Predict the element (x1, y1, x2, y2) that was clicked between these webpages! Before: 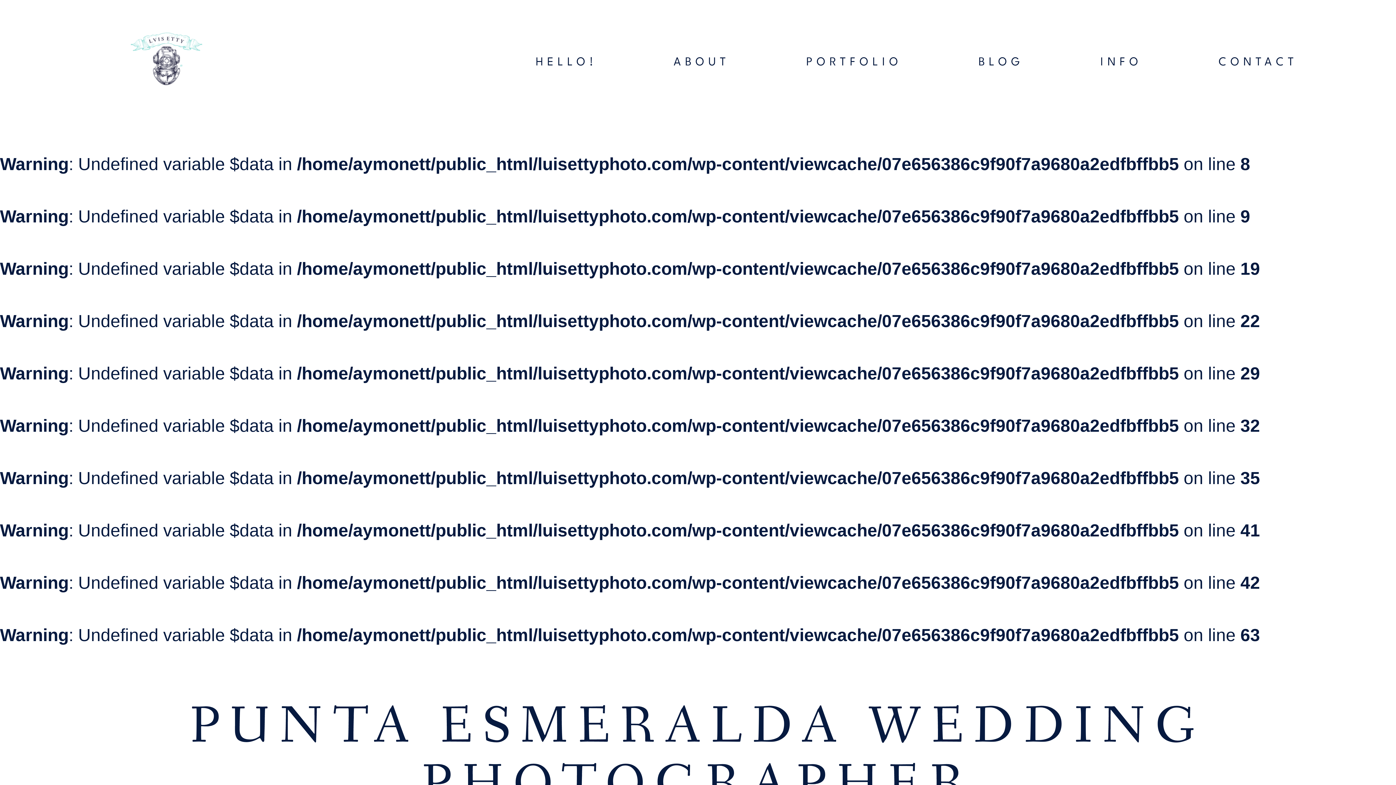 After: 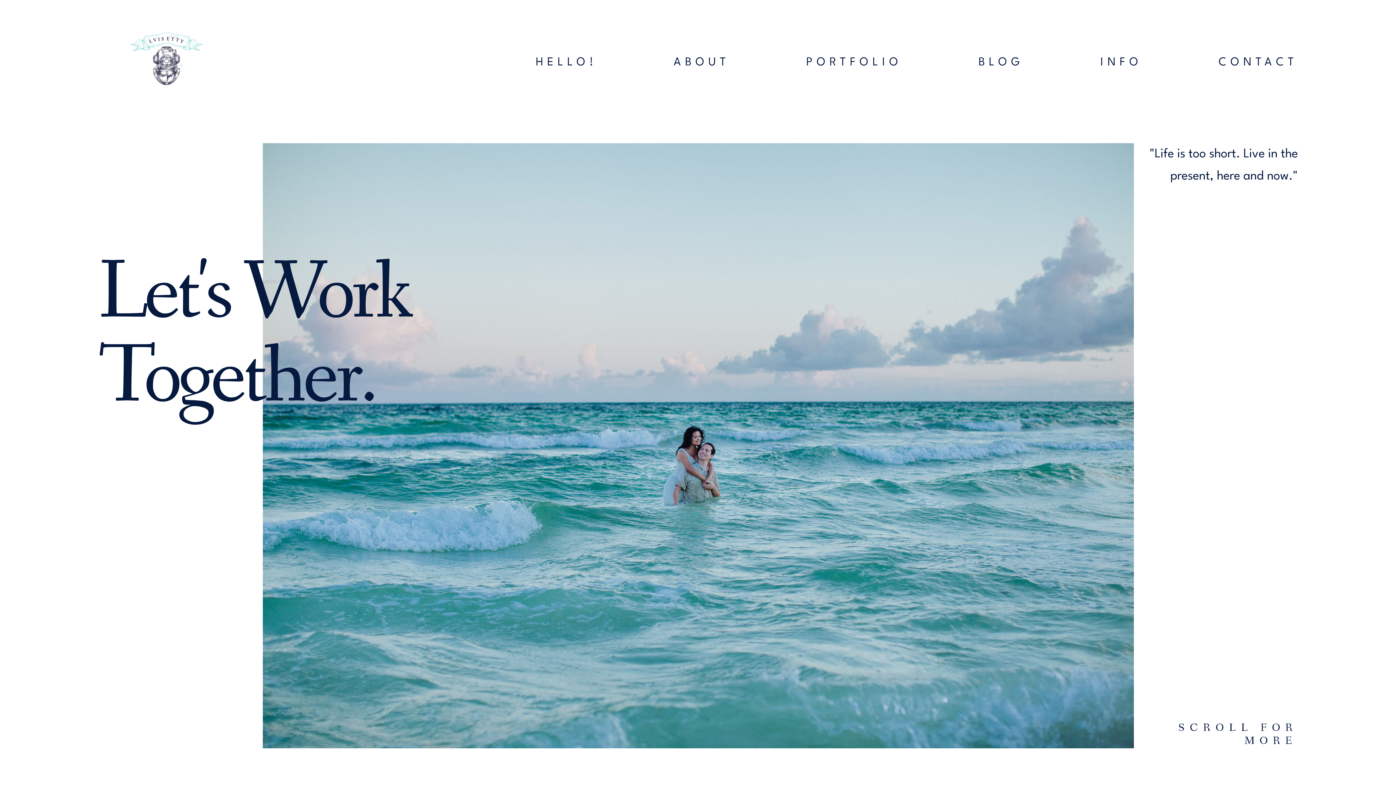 Action: label: HELLO! bbox: (535, 56, 597, 68)